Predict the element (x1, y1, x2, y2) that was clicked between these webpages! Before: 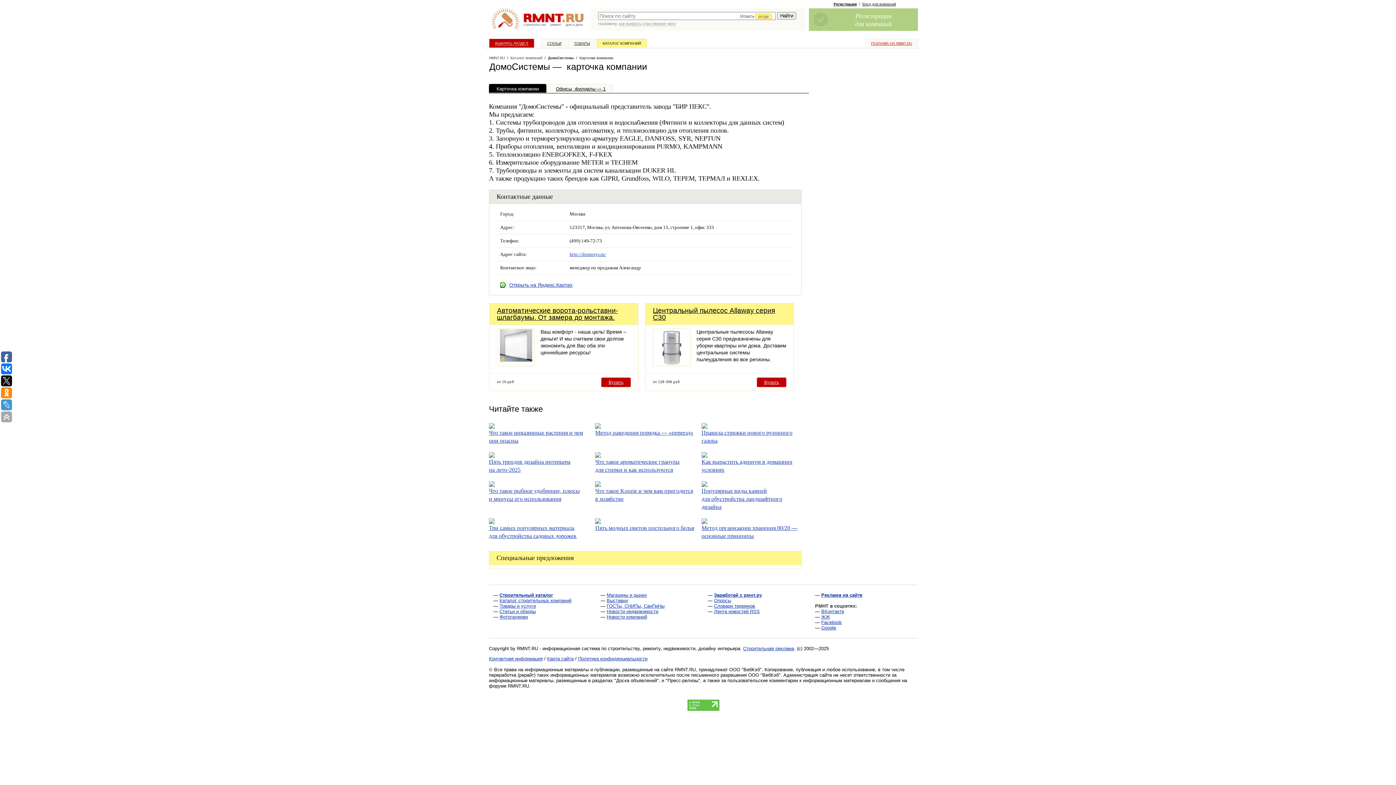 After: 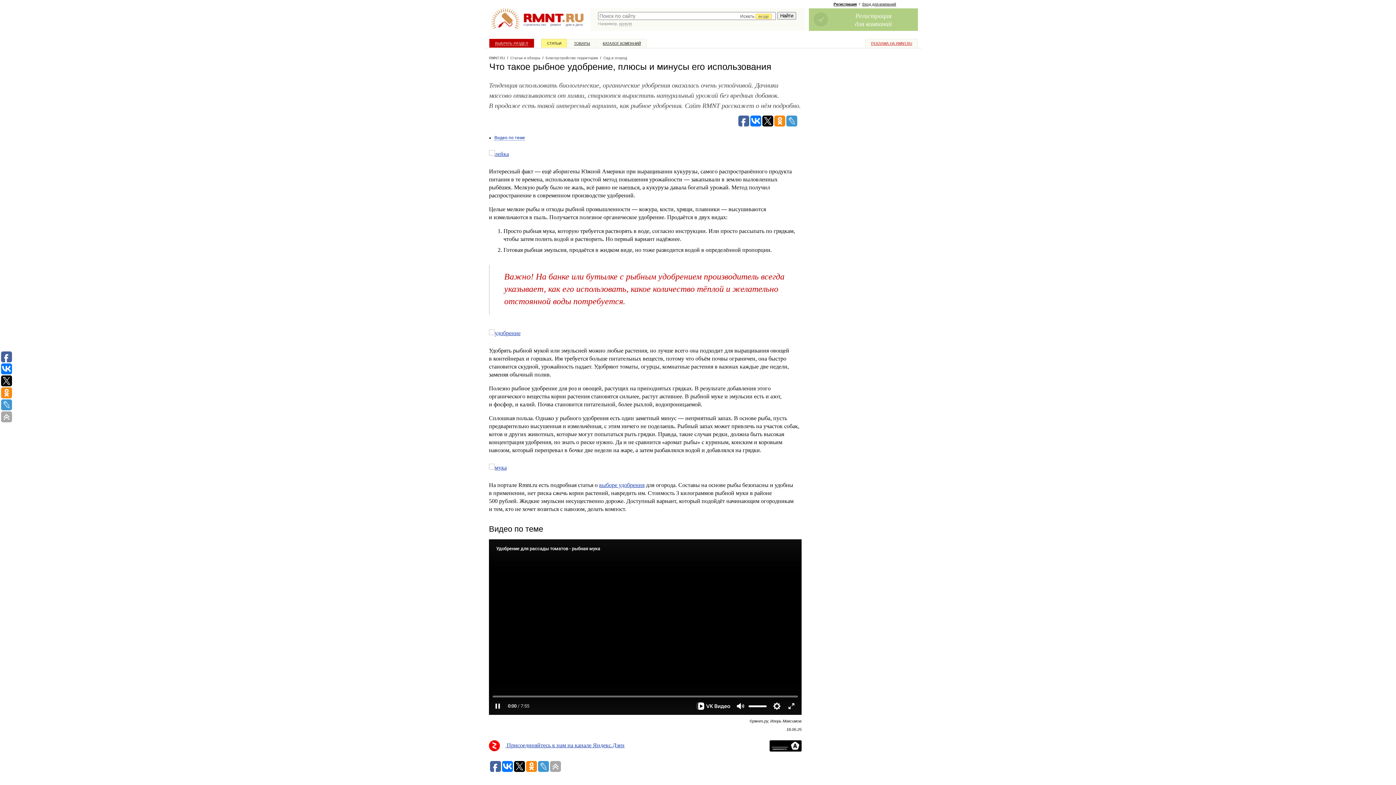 Action: bbox: (489, 482, 494, 488)